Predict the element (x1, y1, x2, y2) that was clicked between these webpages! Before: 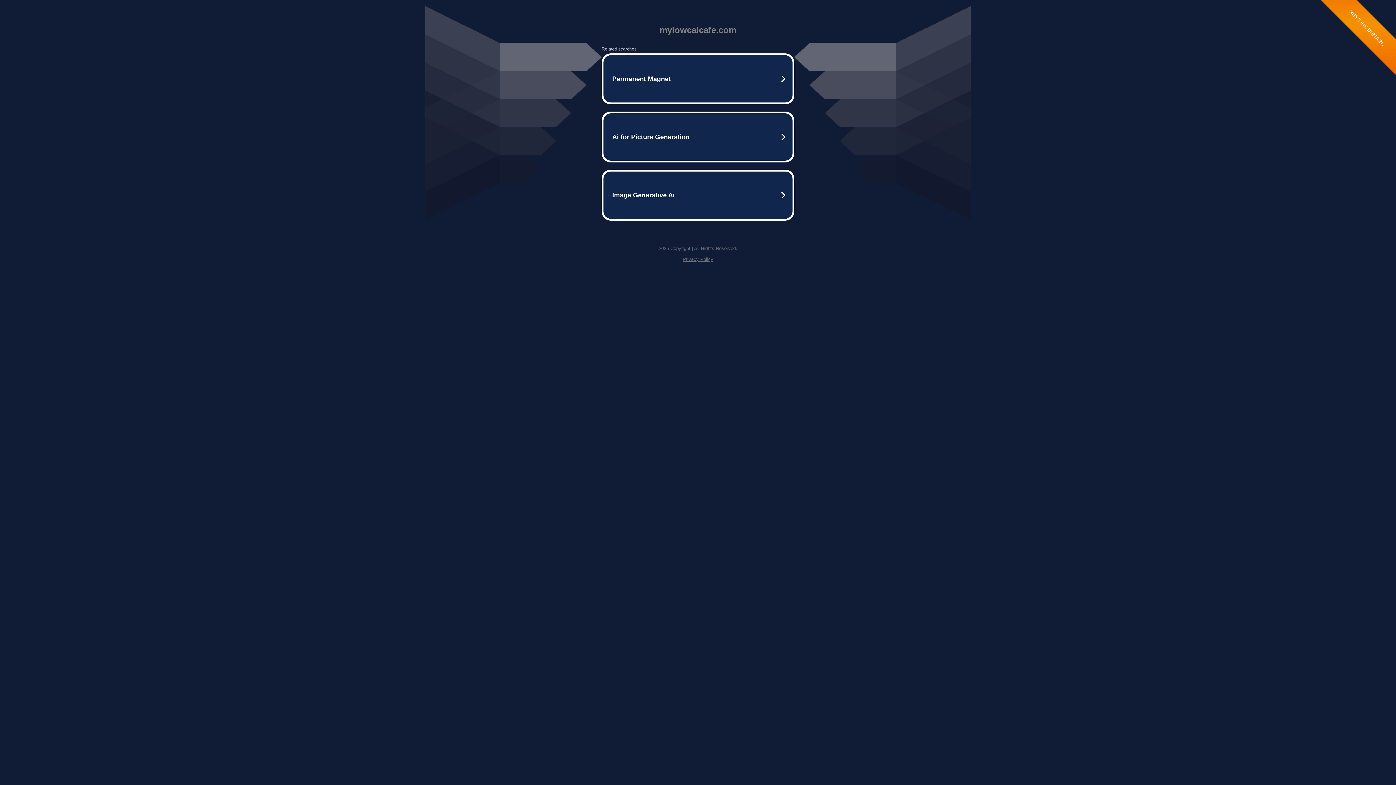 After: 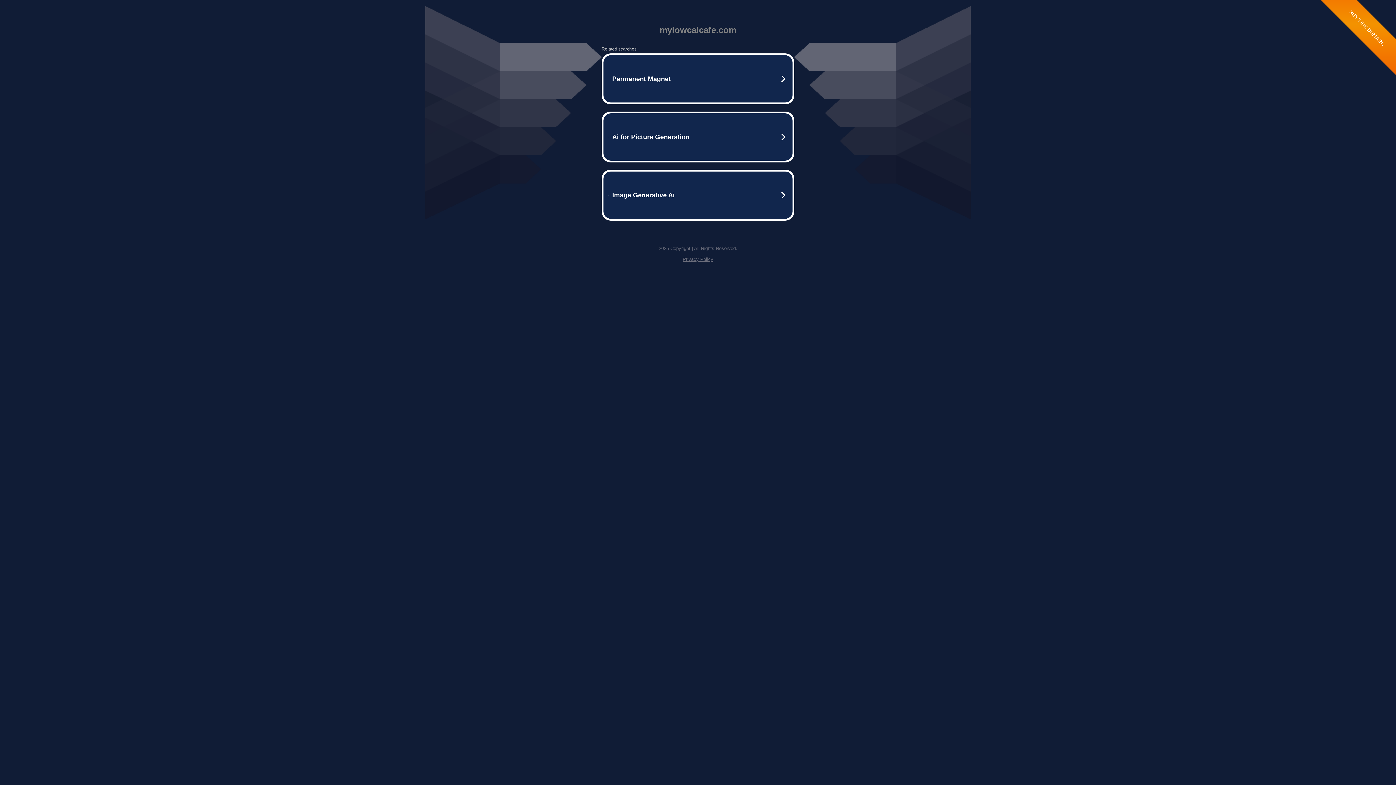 Action: bbox: (682, 256, 713, 262) label: Privacy Policy